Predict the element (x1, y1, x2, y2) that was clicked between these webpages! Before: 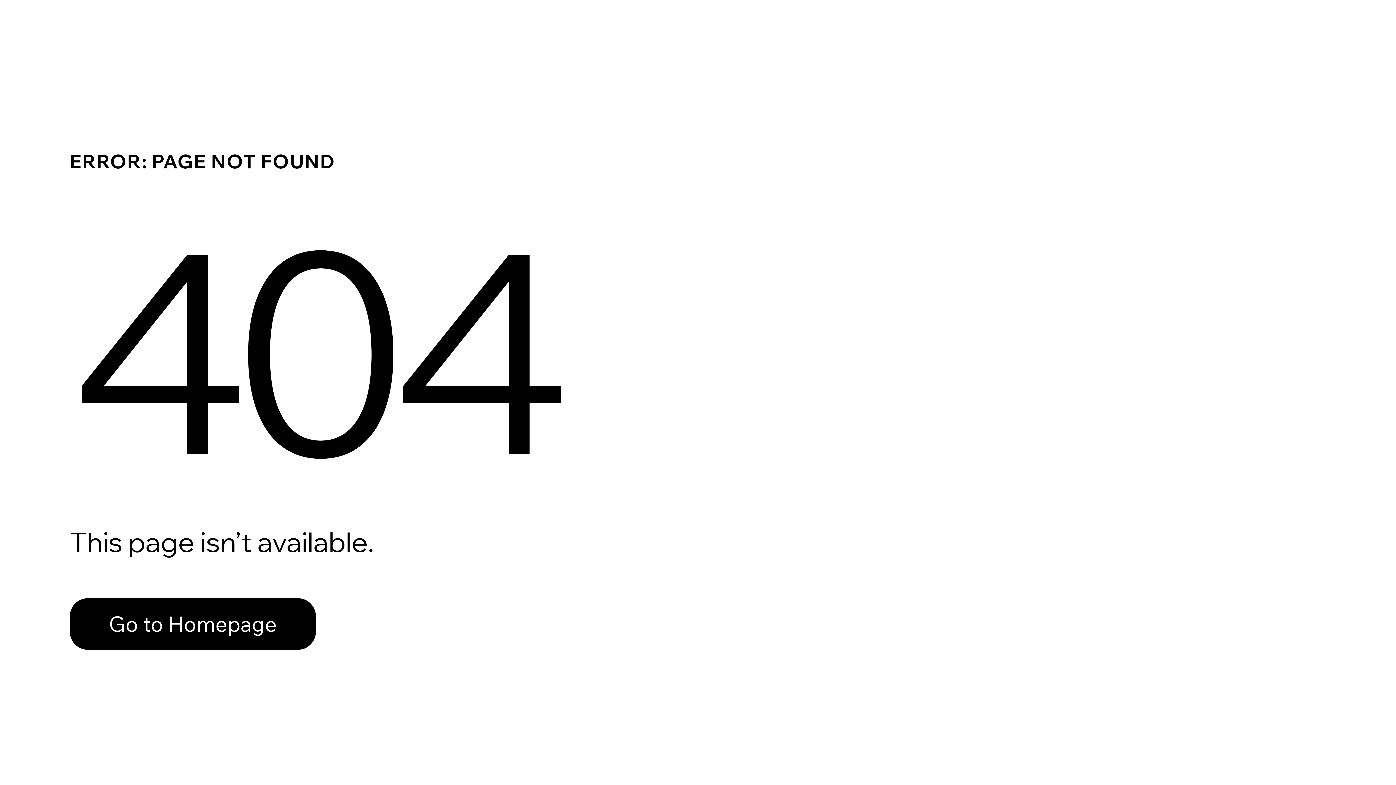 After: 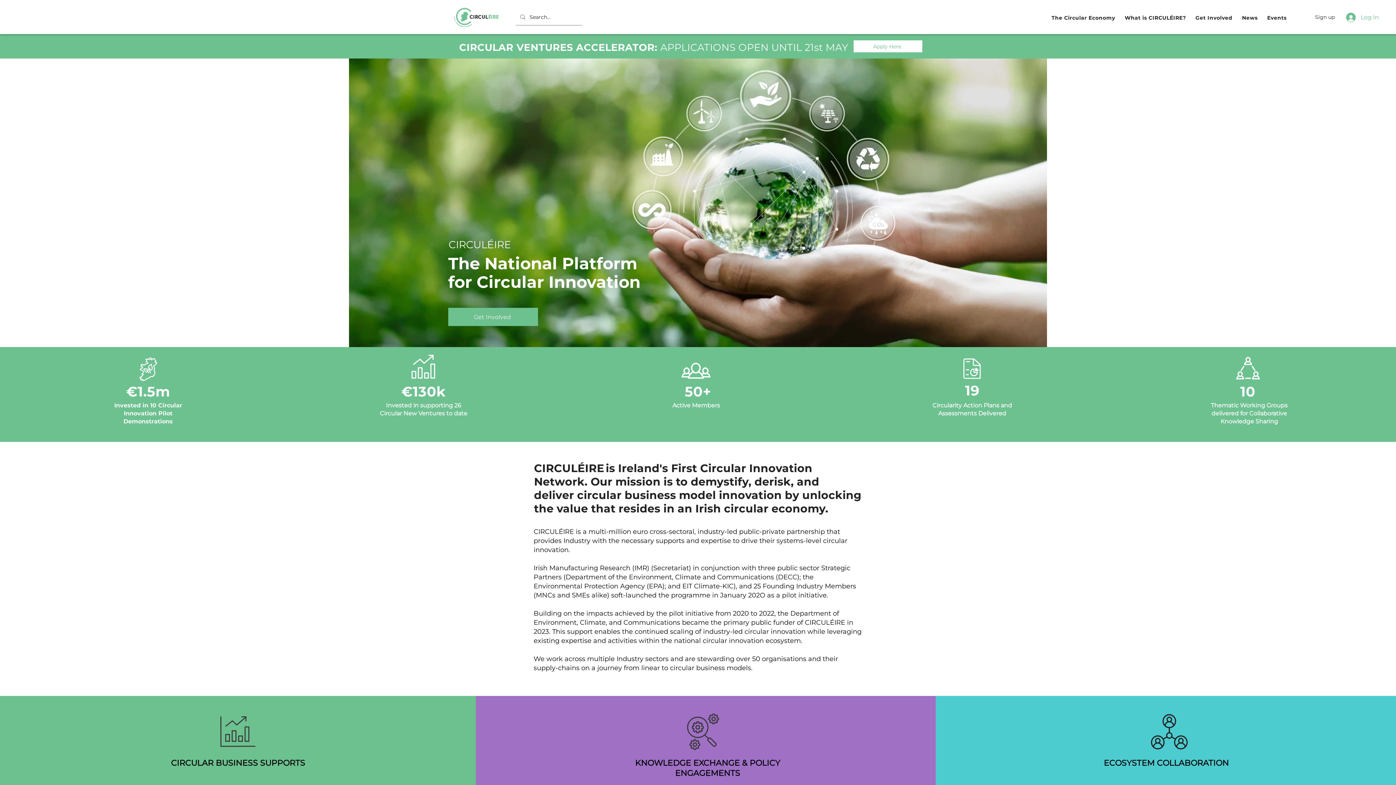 Action: label: Go to Homepage bbox: (69, 598, 316, 650)